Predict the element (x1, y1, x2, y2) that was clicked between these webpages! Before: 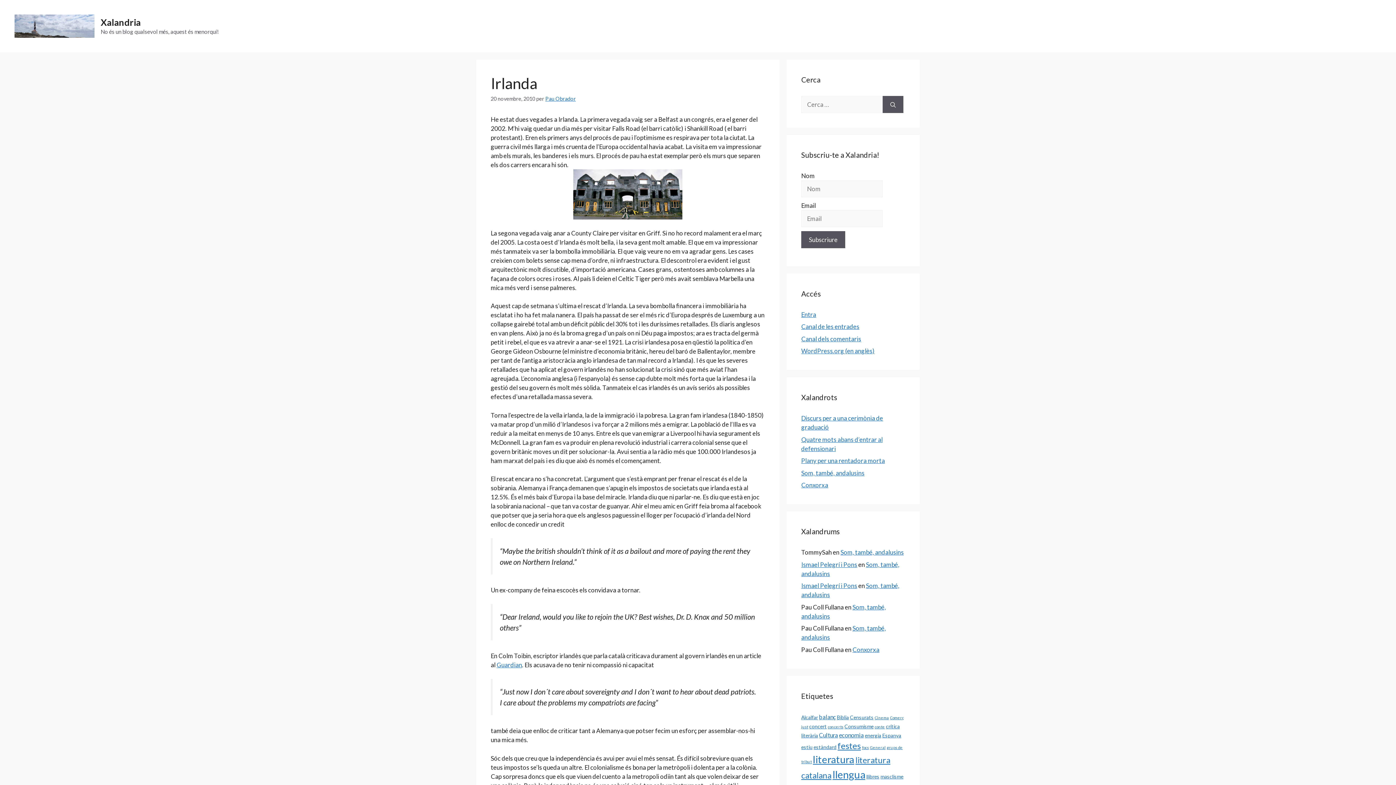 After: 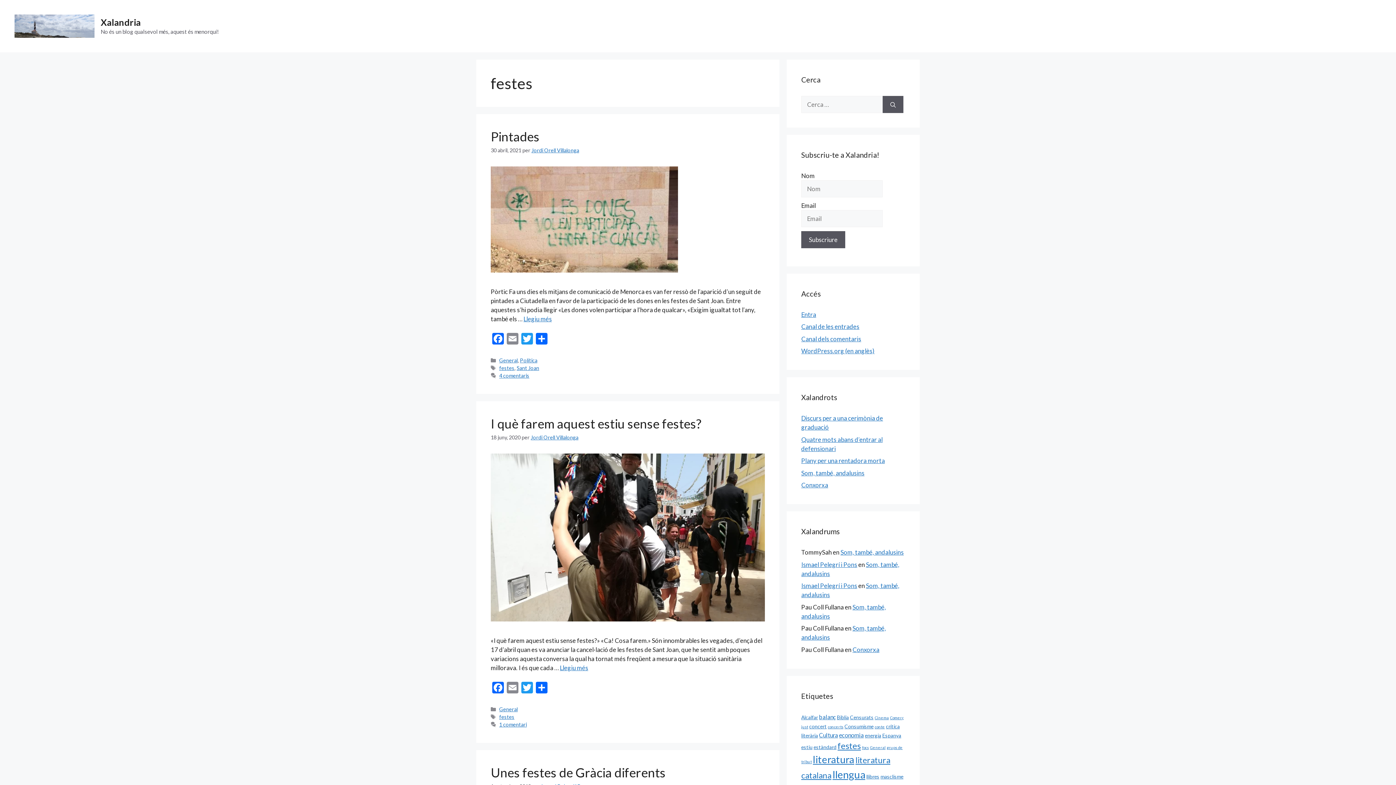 Action: bbox: (837, 740, 861, 751) label: festes (9 elements)